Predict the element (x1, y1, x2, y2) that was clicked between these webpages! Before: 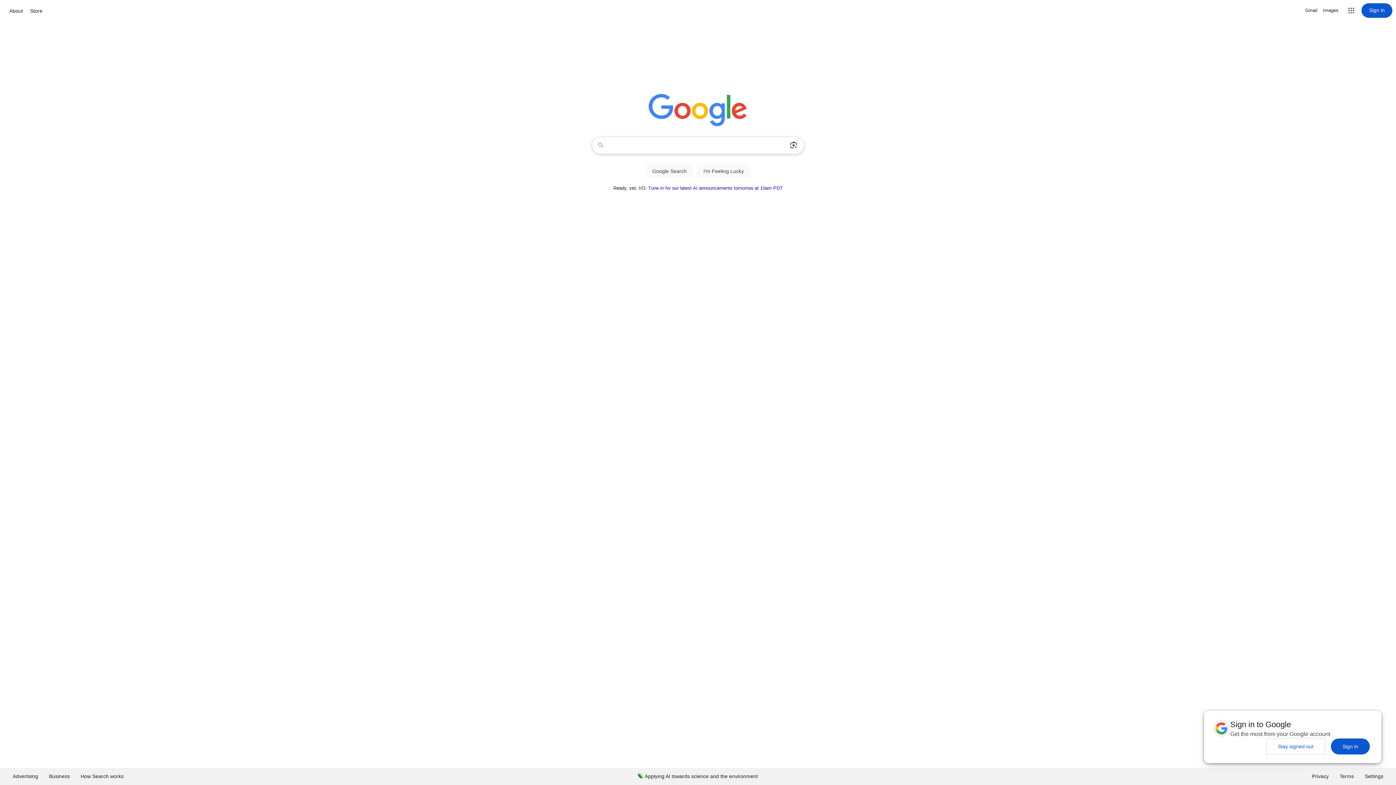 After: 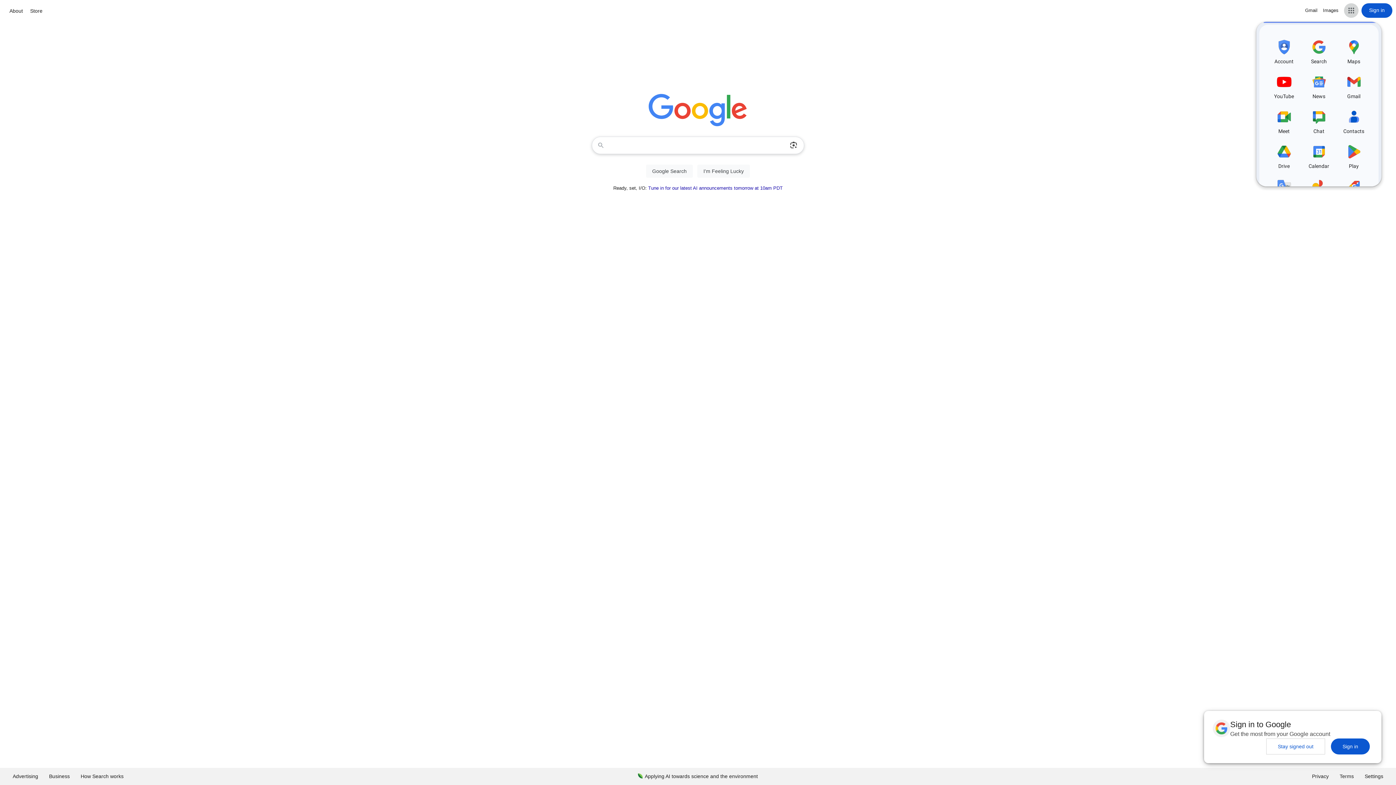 Action: bbox: (1344, 3, 1358, 17) label: Google apps